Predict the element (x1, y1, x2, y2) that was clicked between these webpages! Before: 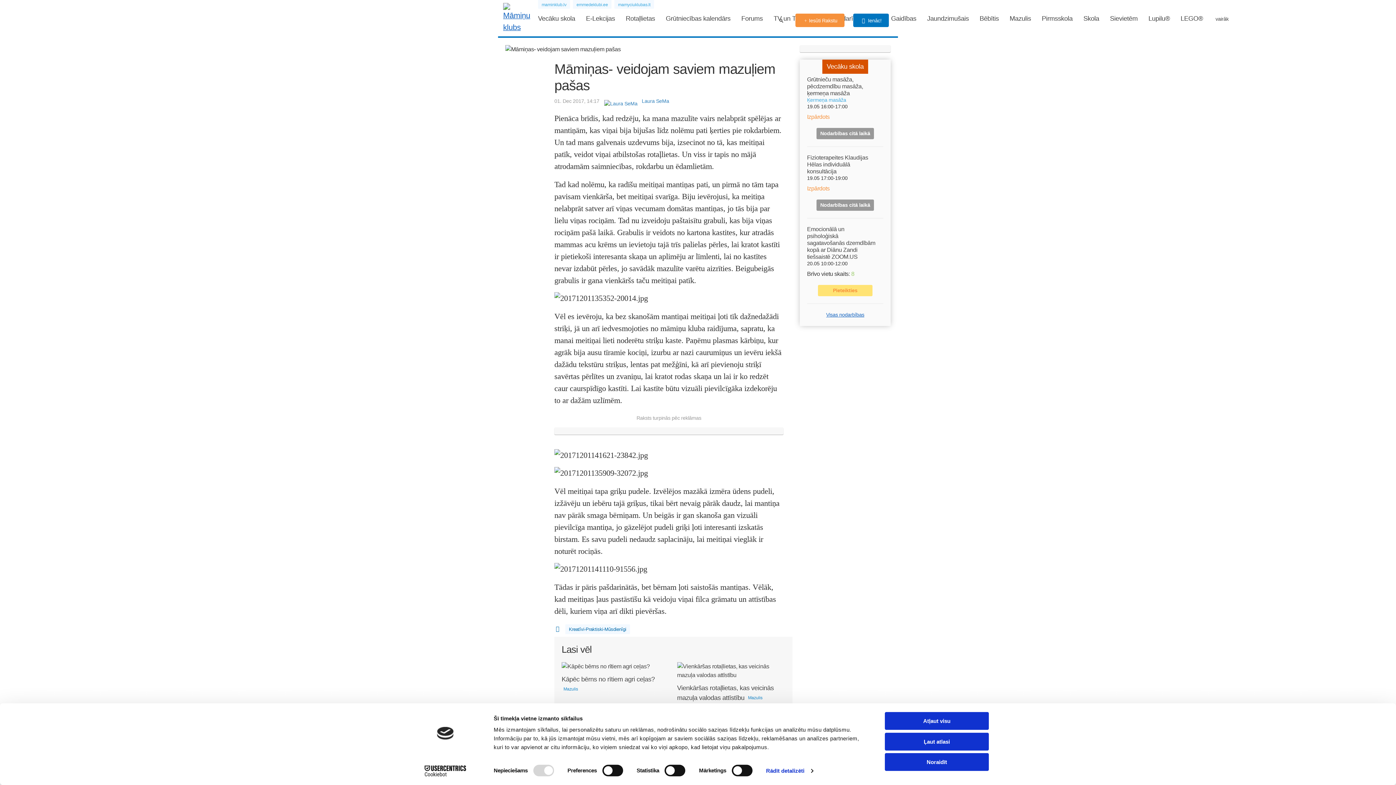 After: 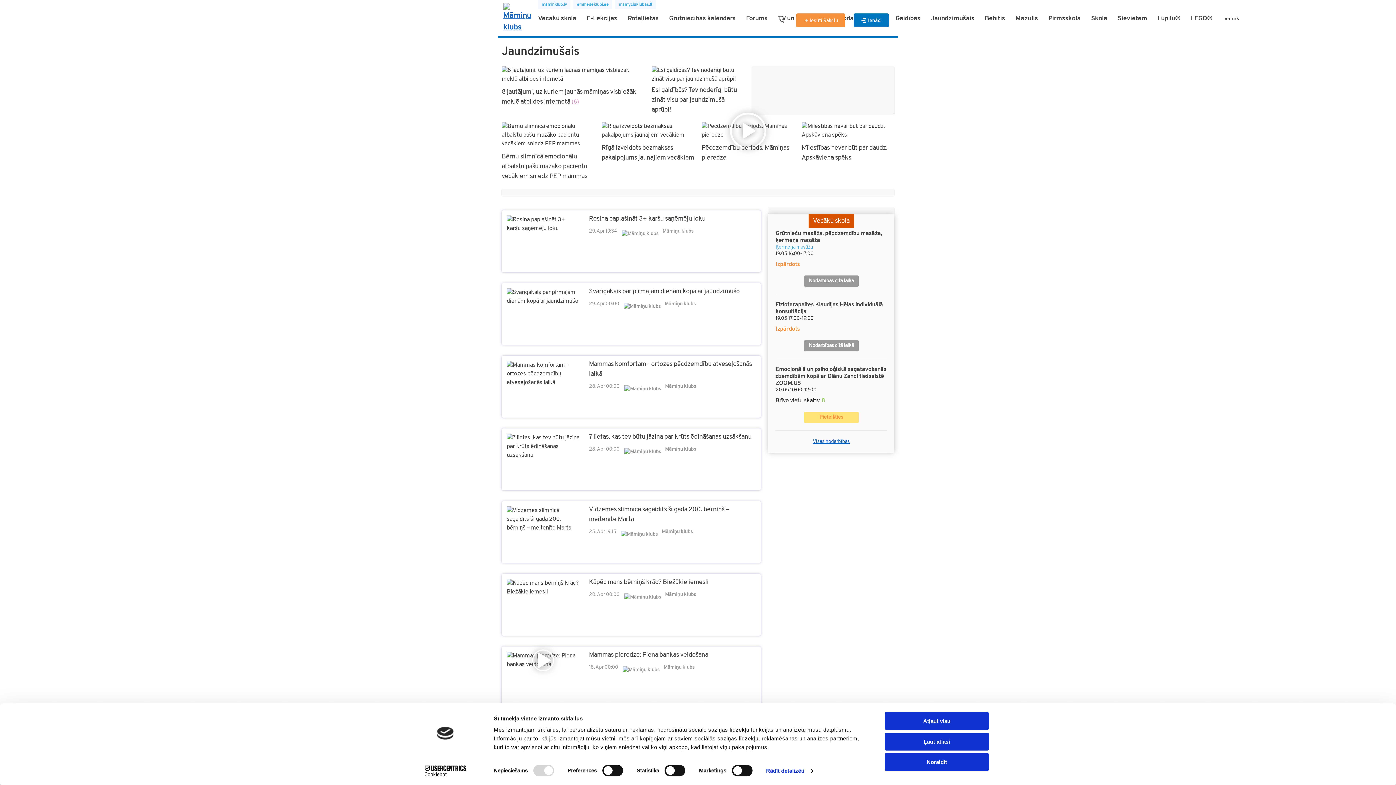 Action: label: Jaundzimušais bbox: (927, 13, 969, 23)